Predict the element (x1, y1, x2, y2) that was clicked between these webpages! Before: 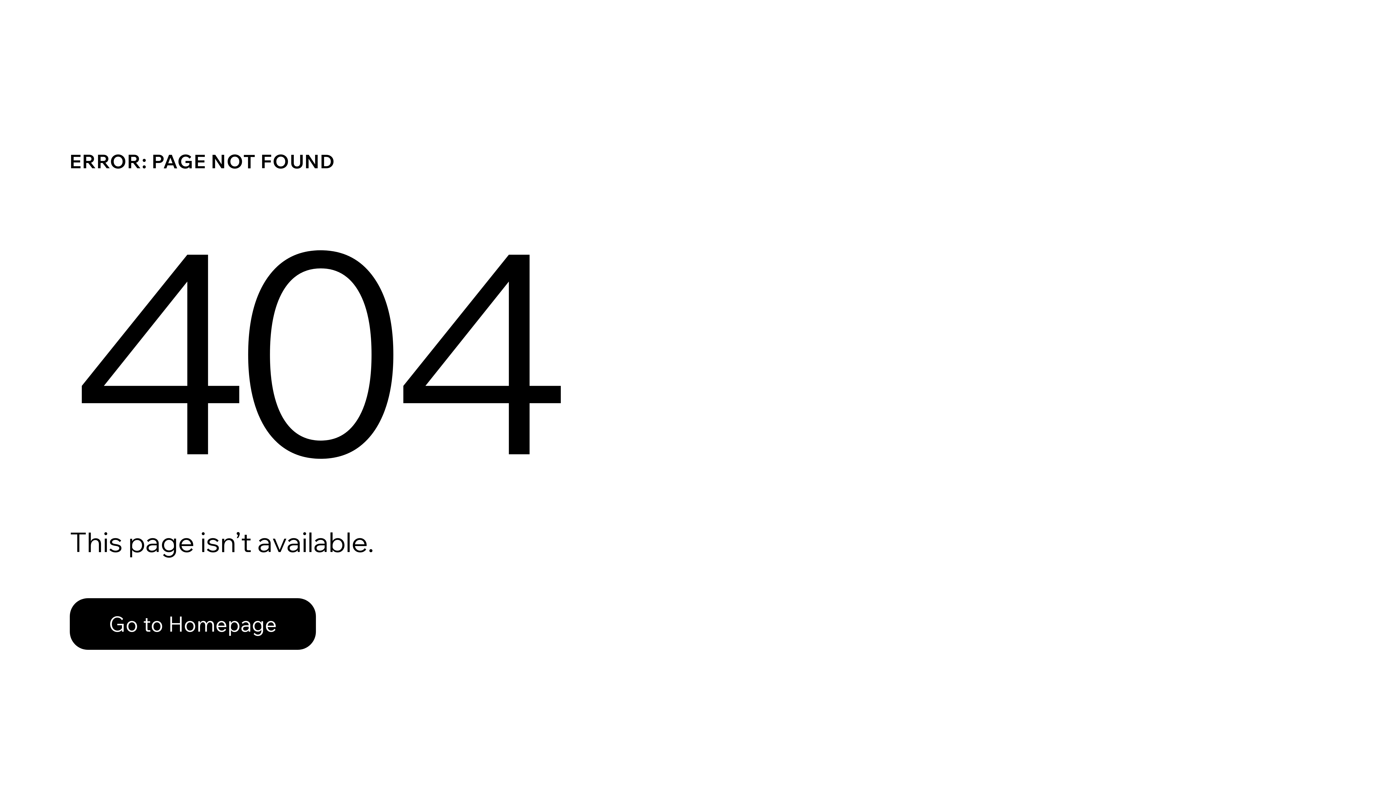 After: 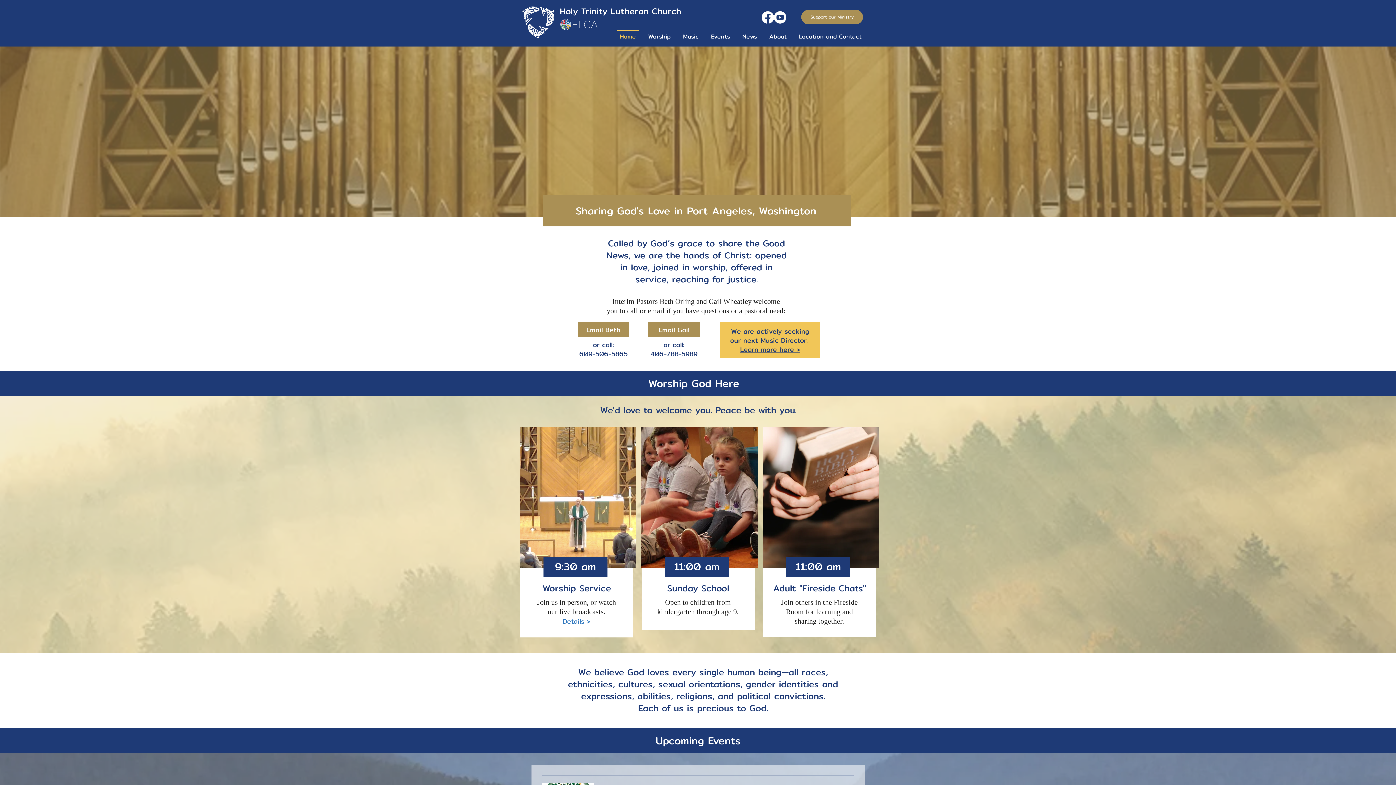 Action: label: Go to Homepage bbox: (69, 582, 768, 659)